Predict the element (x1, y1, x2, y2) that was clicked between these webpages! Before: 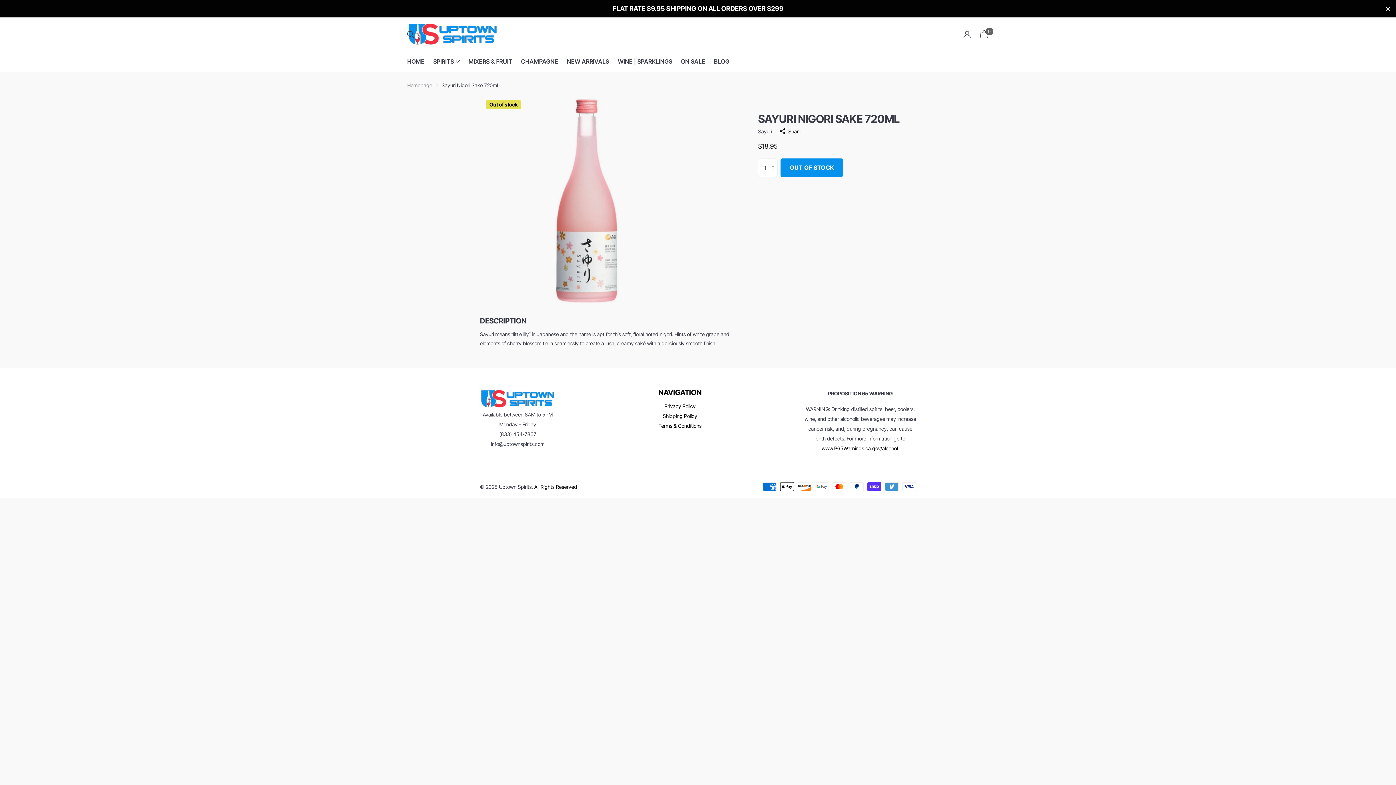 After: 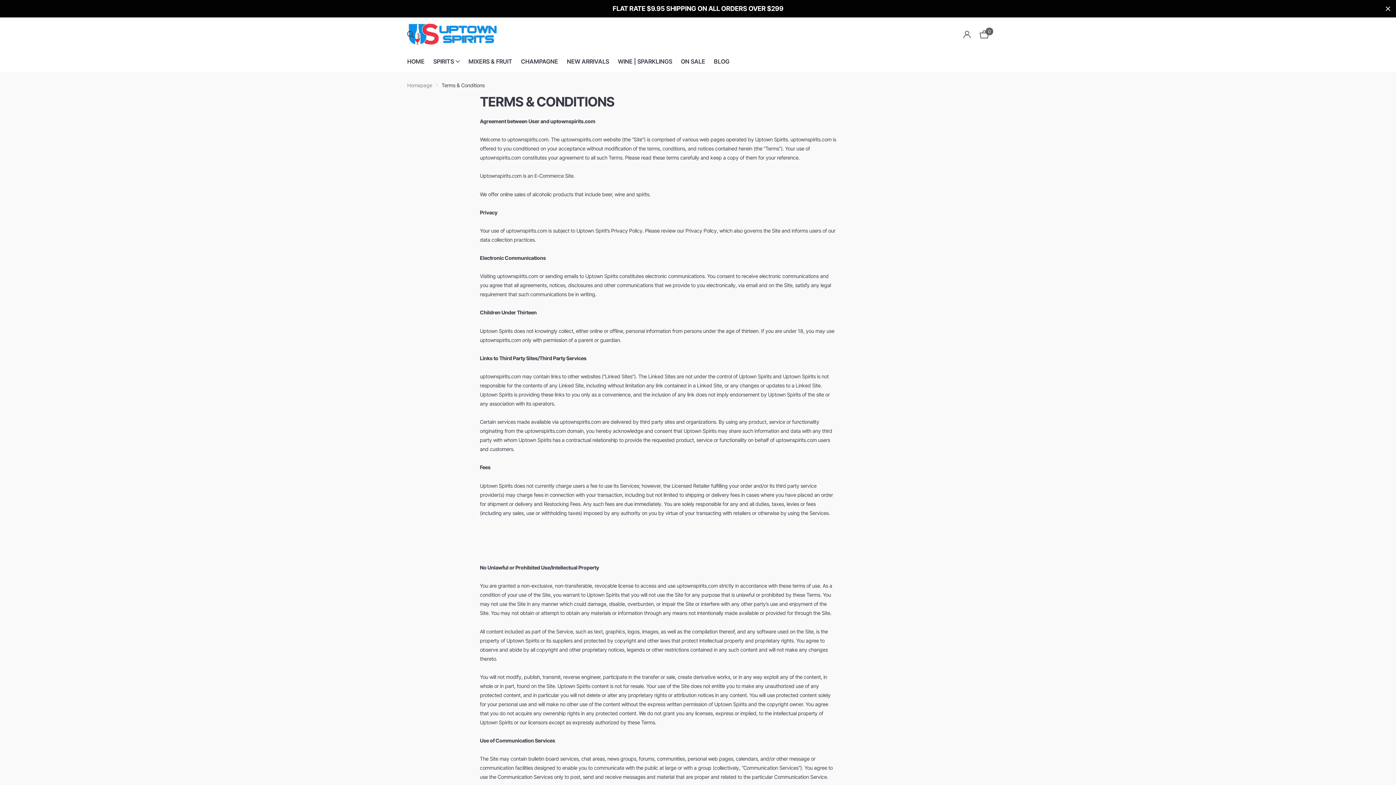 Action: bbox: (658, 422, 701, 429) label: Terms & Conditions